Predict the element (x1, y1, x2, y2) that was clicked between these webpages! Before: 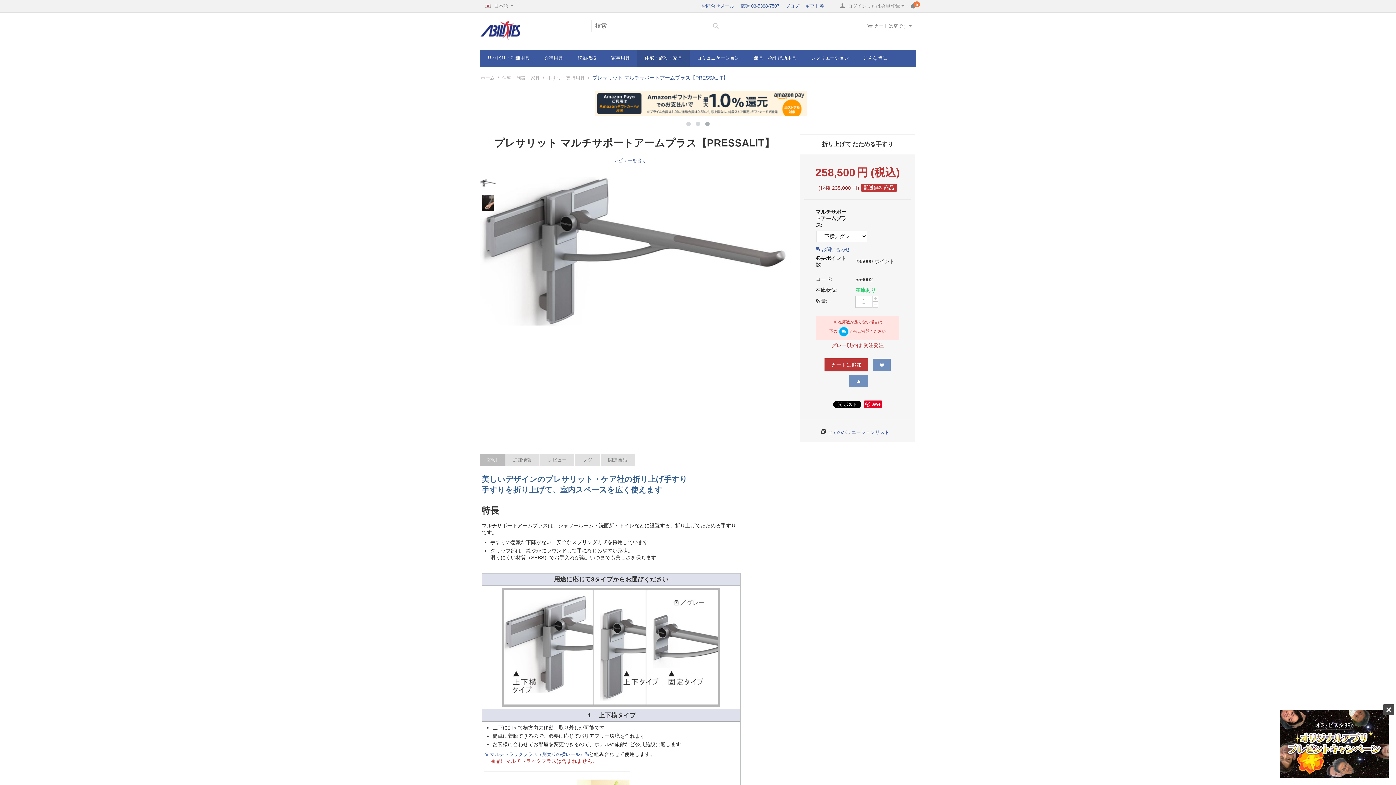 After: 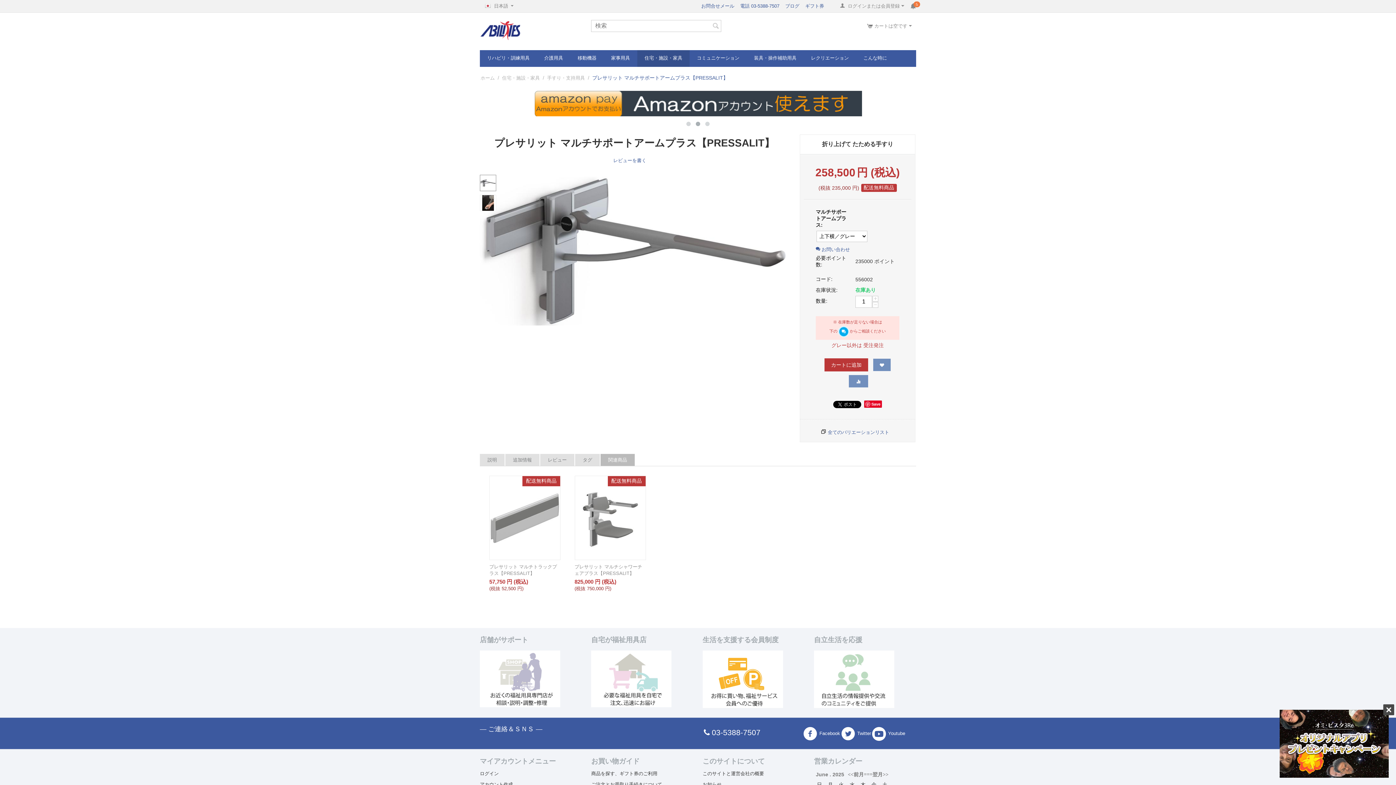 Action: bbox: (601, 452, 634, 464) label: 関連商品